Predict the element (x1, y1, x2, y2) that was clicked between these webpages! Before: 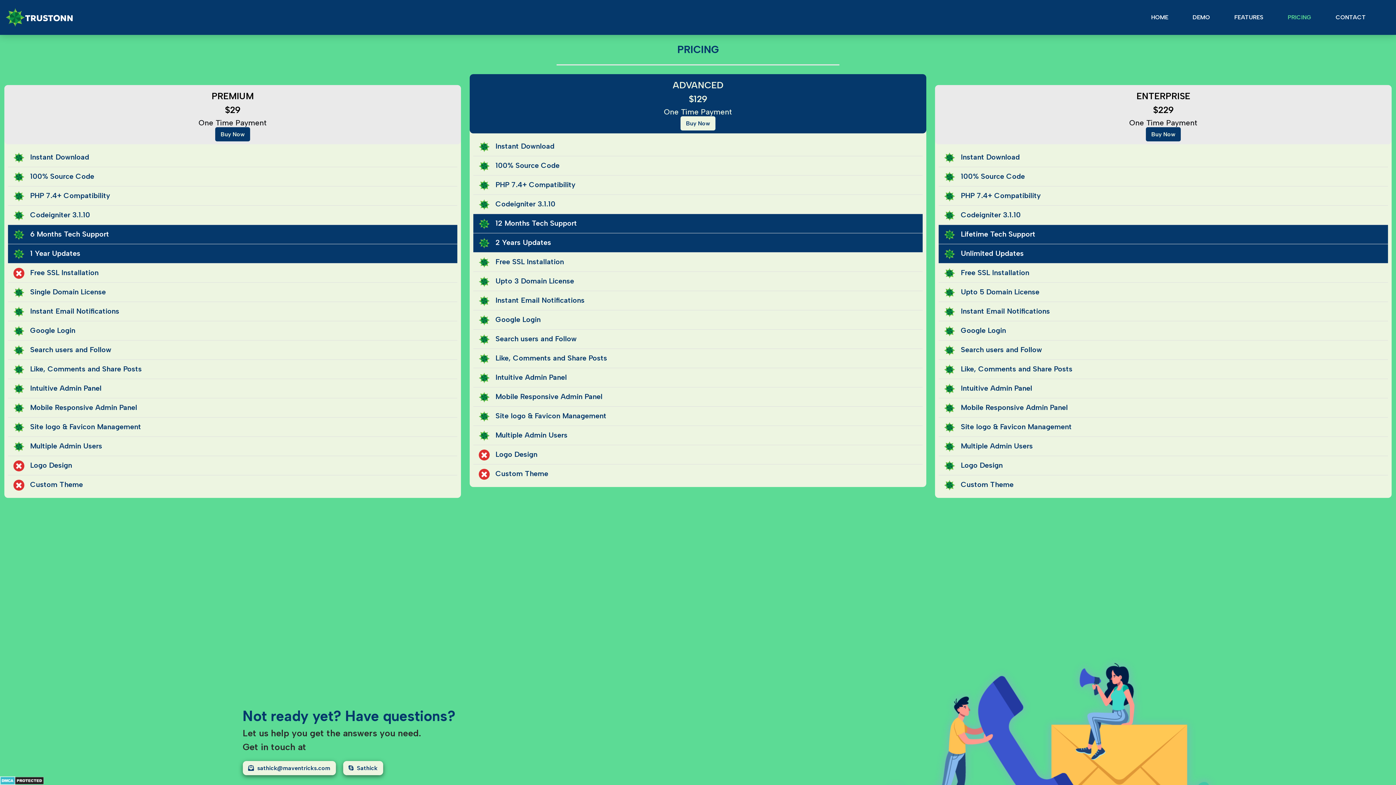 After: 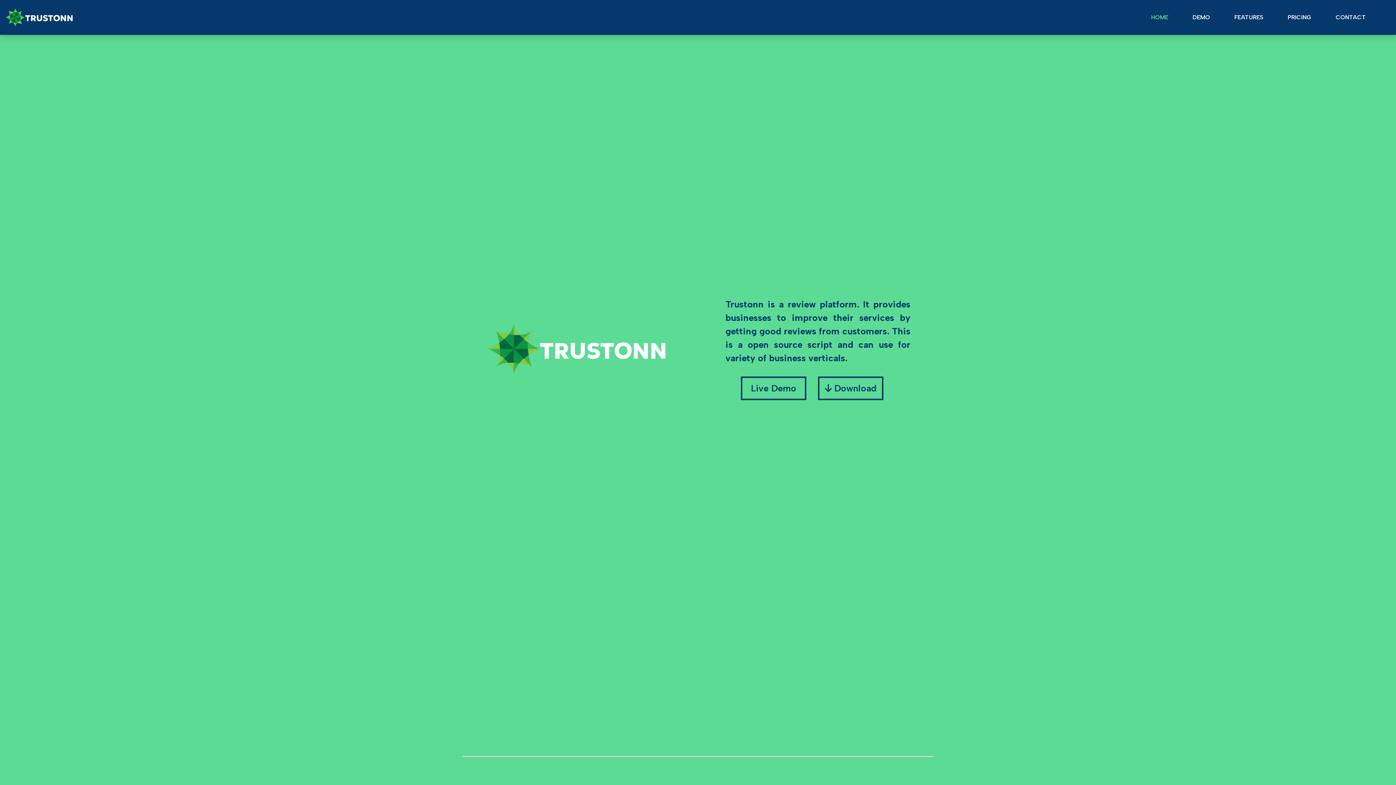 Action: bbox: (0, 6, 73, 28)